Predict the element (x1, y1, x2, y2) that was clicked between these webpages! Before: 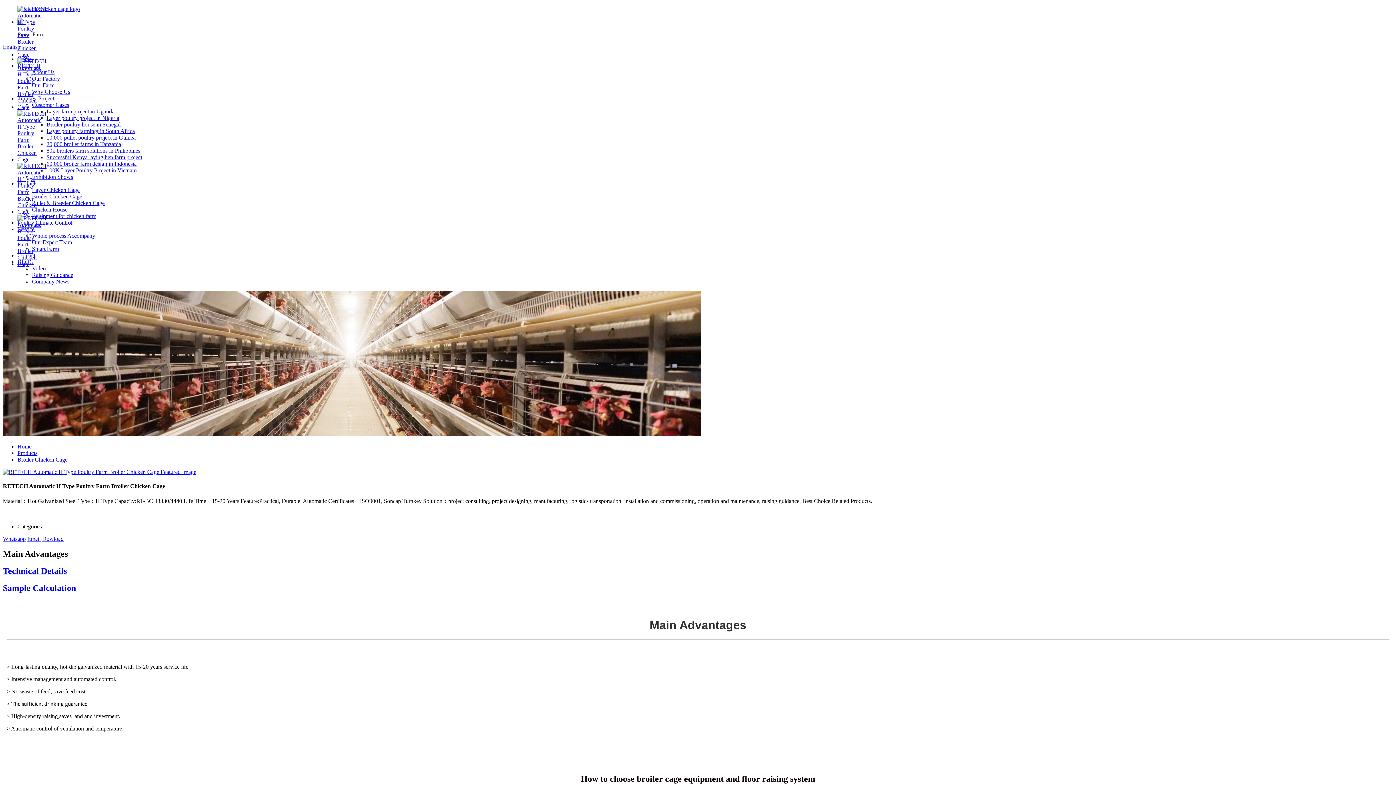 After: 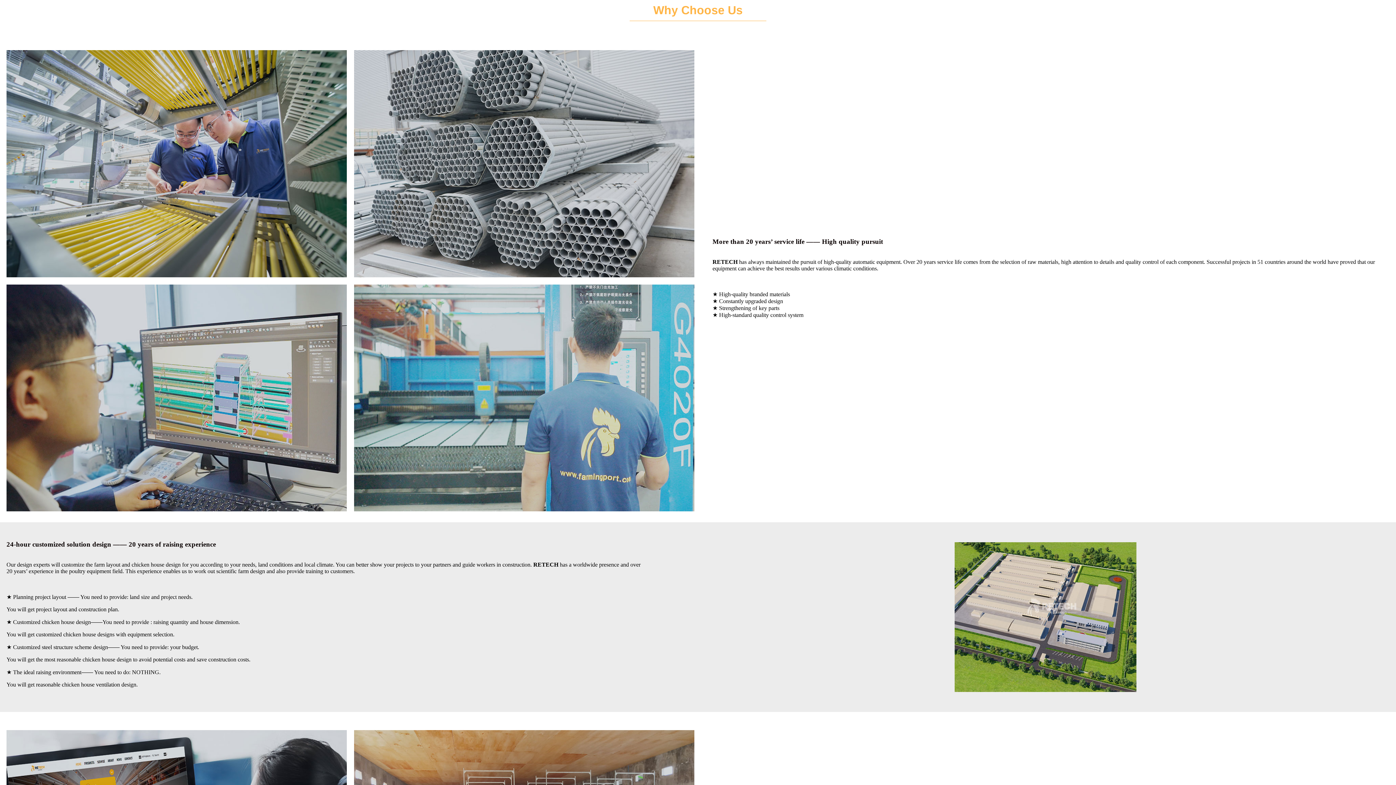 Action: label: Why Choose Us bbox: (32, 88, 70, 94)